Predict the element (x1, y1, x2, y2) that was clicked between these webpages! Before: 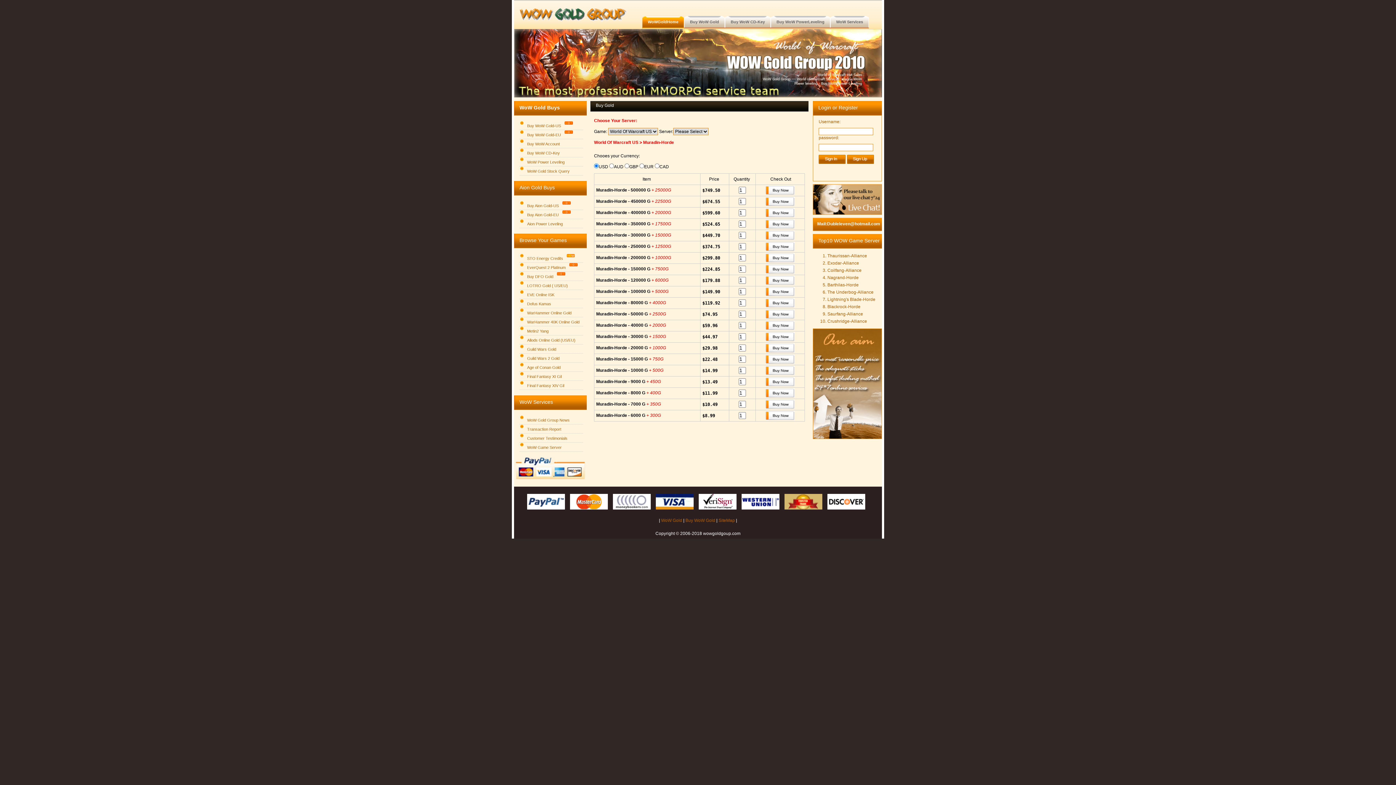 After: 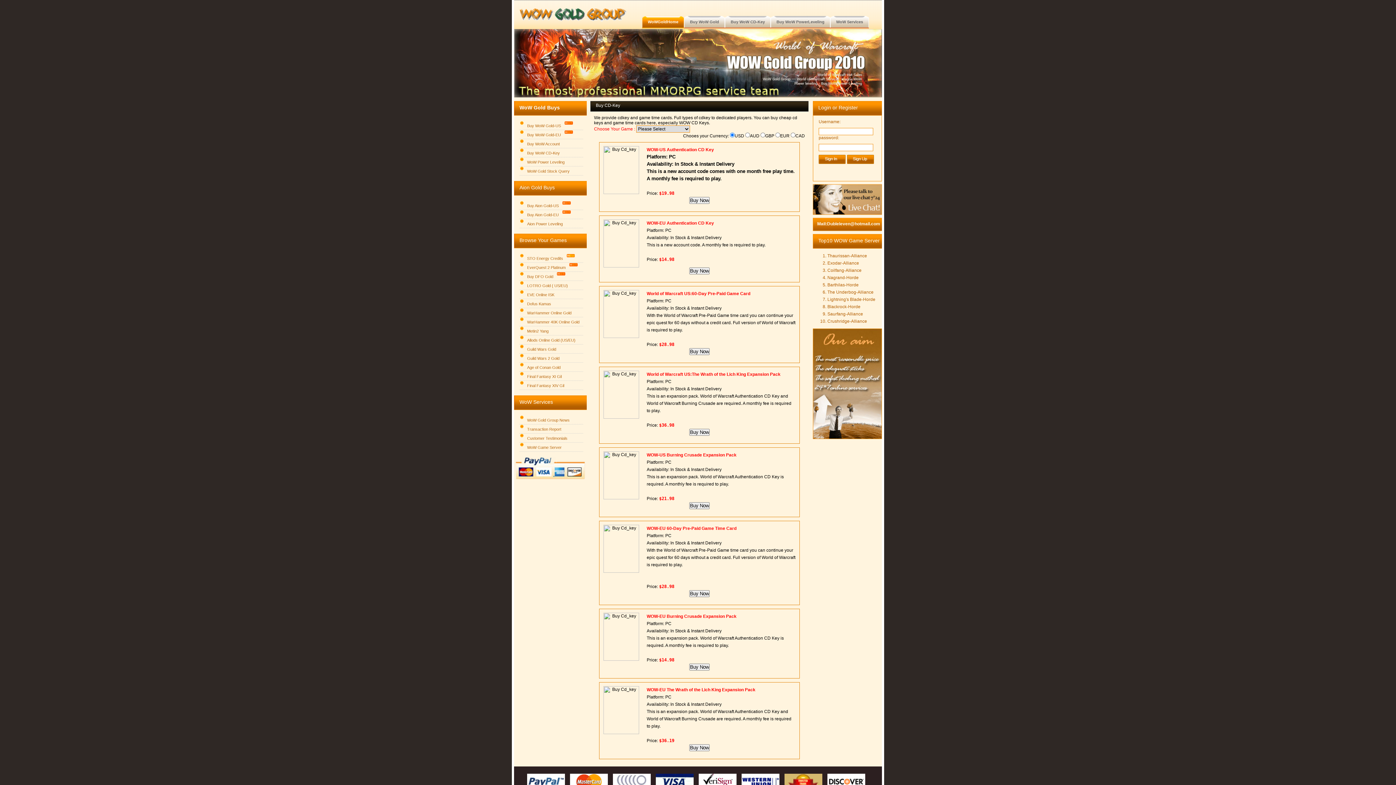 Action: label: Buy WoW CD-Key bbox: (725, 16, 770, 28)